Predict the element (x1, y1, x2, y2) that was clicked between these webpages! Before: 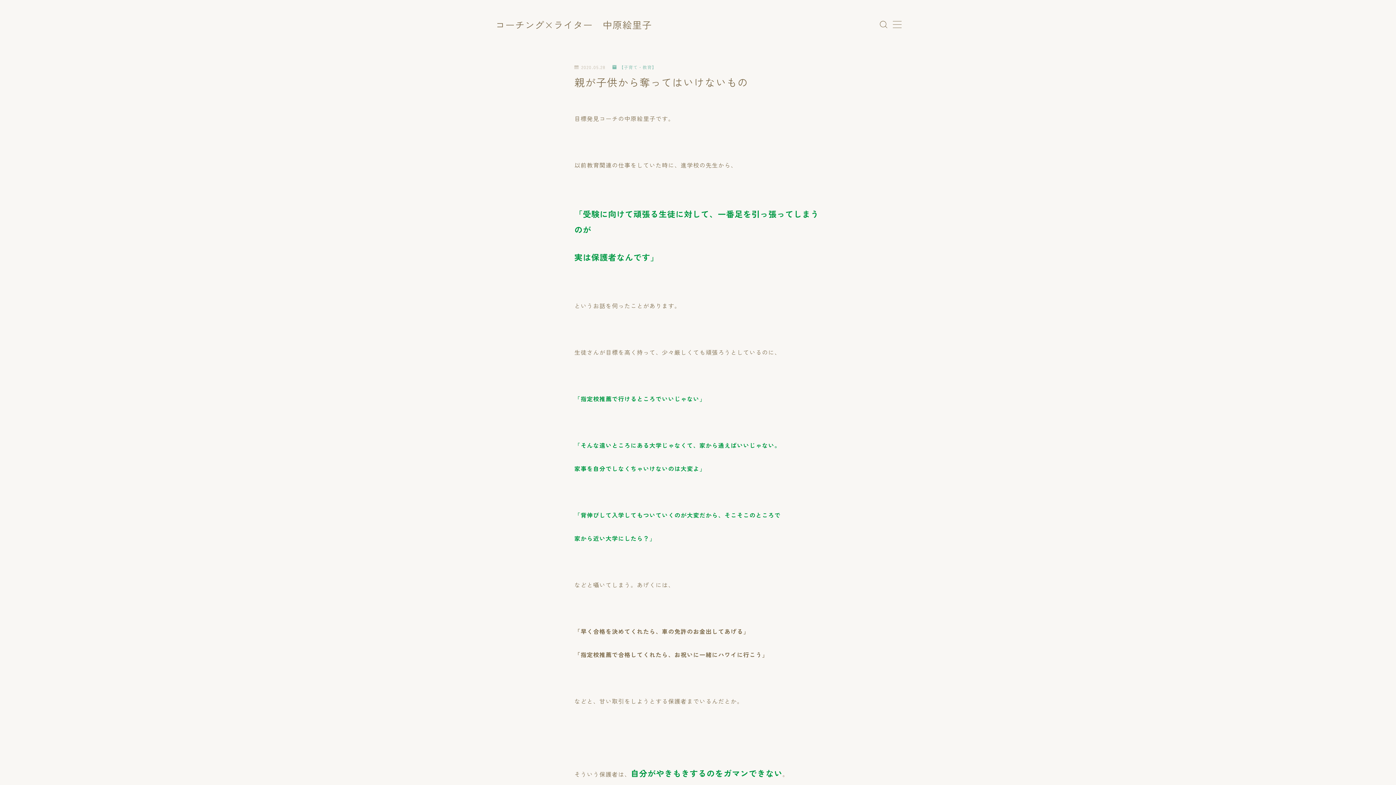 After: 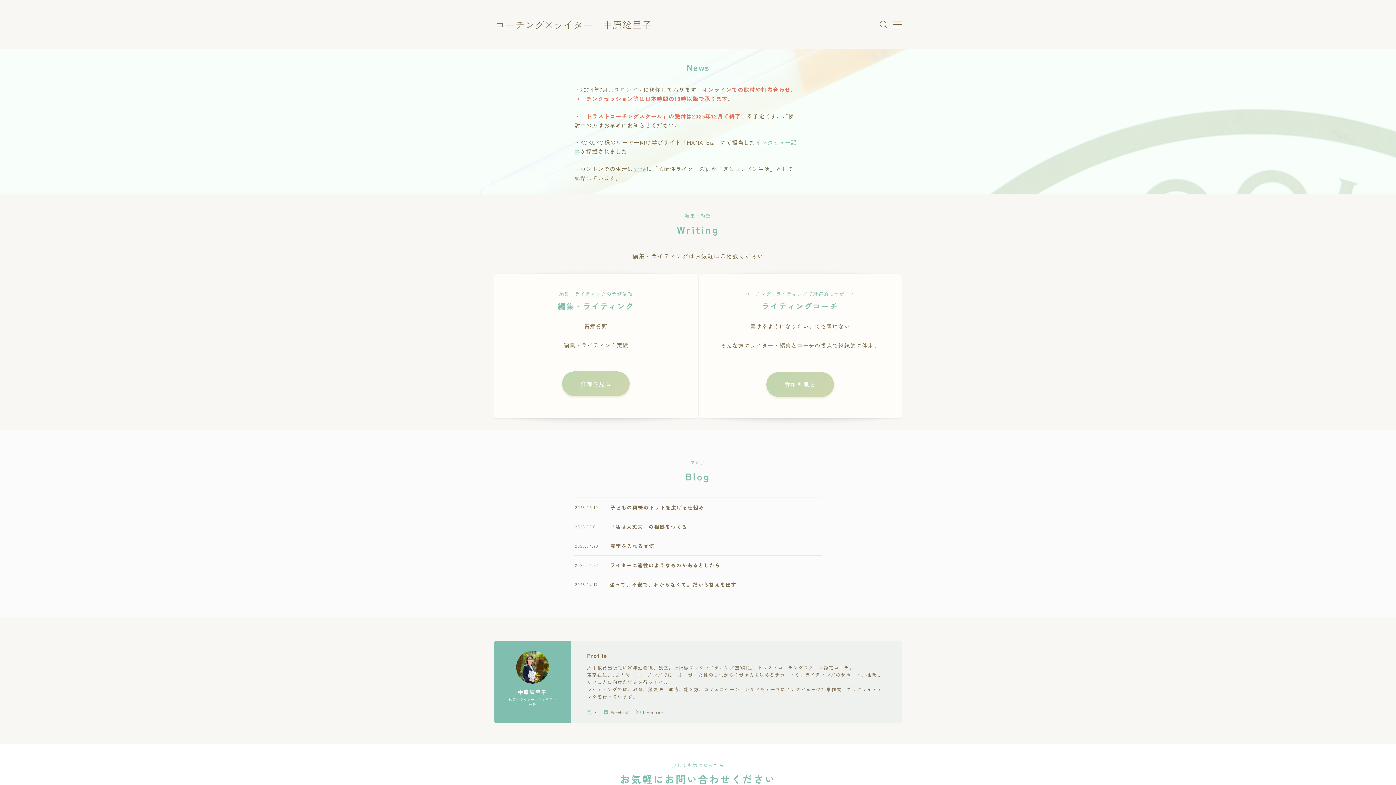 Action: bbox: (495, 19, 652, 29) label: コーチング×ライター　中原絵里子